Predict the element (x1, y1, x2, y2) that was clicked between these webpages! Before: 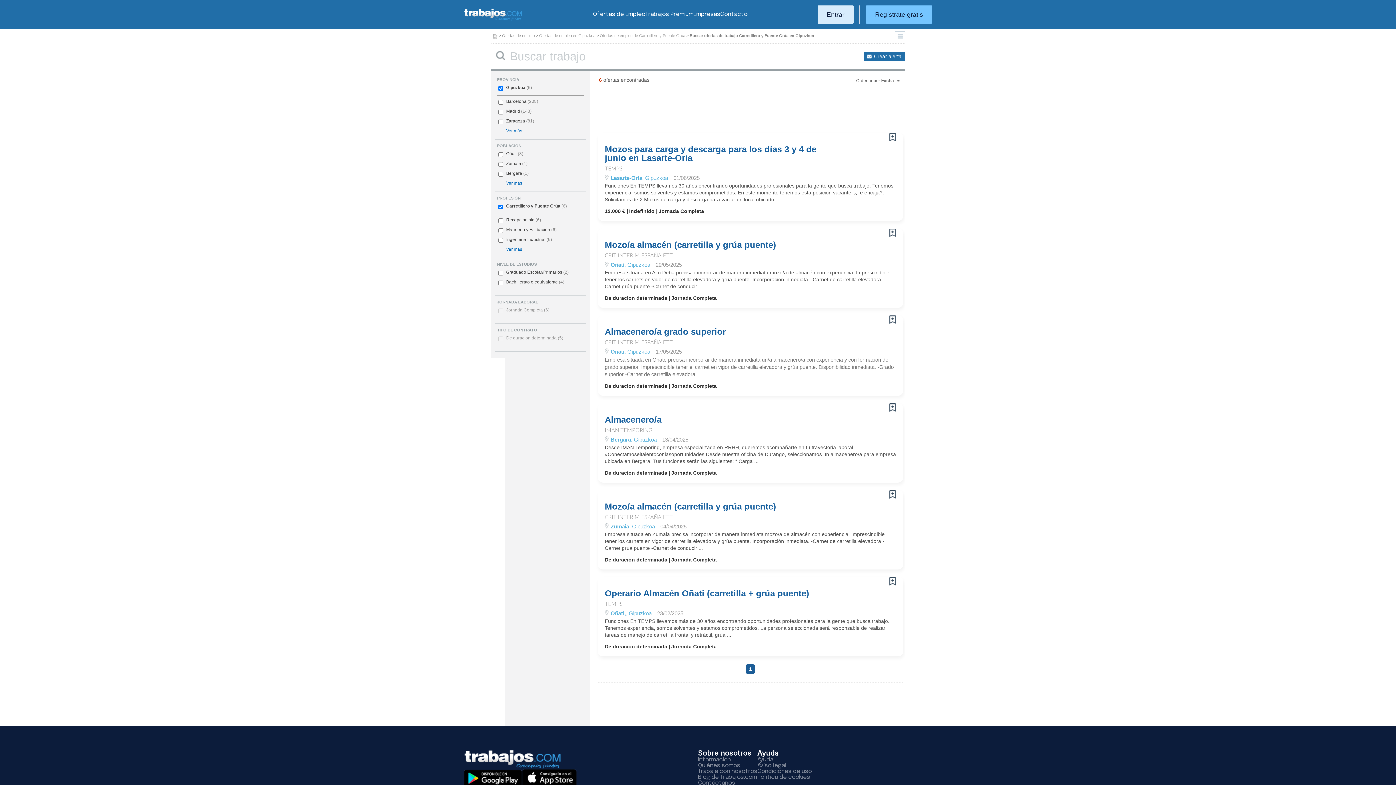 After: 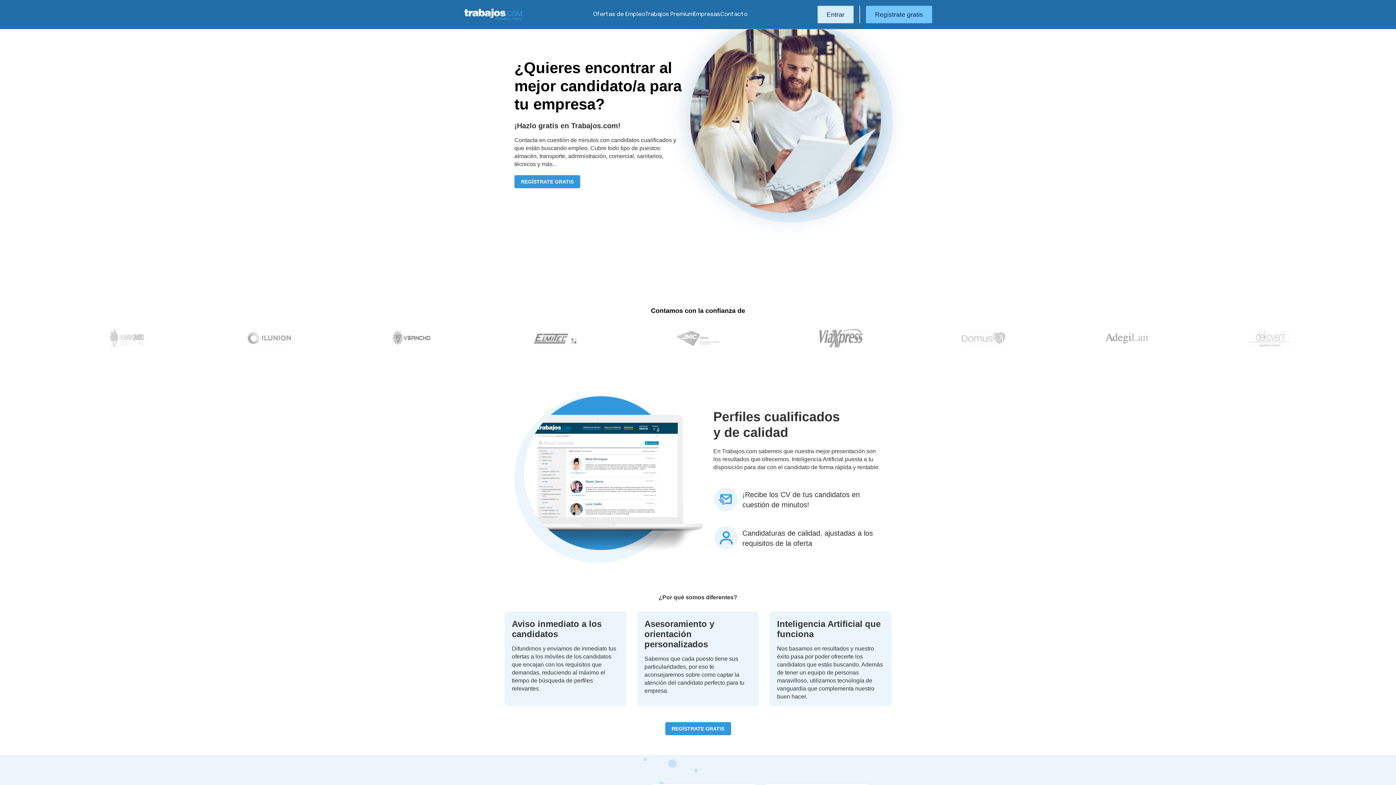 Action: label: Empresas bbox: (693, 11, 720, 17)